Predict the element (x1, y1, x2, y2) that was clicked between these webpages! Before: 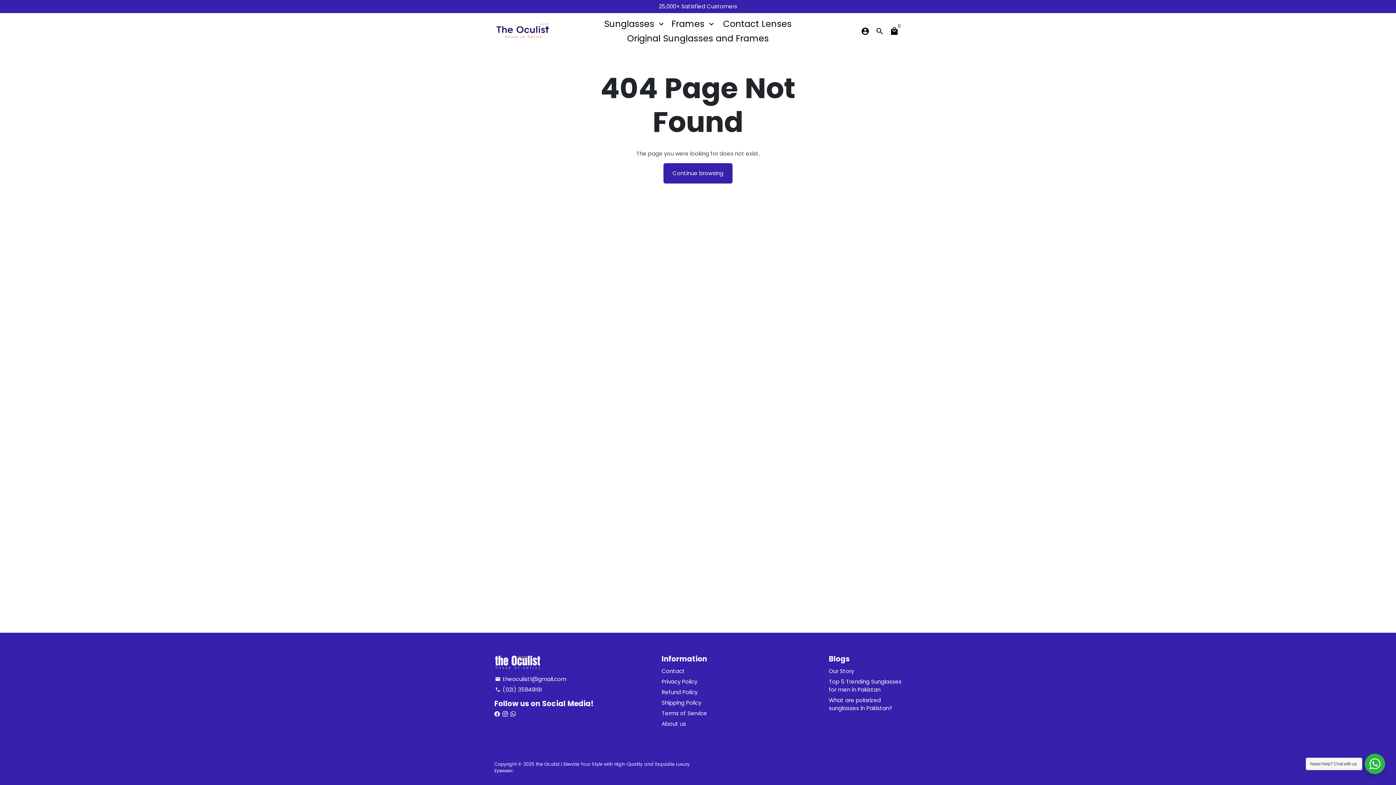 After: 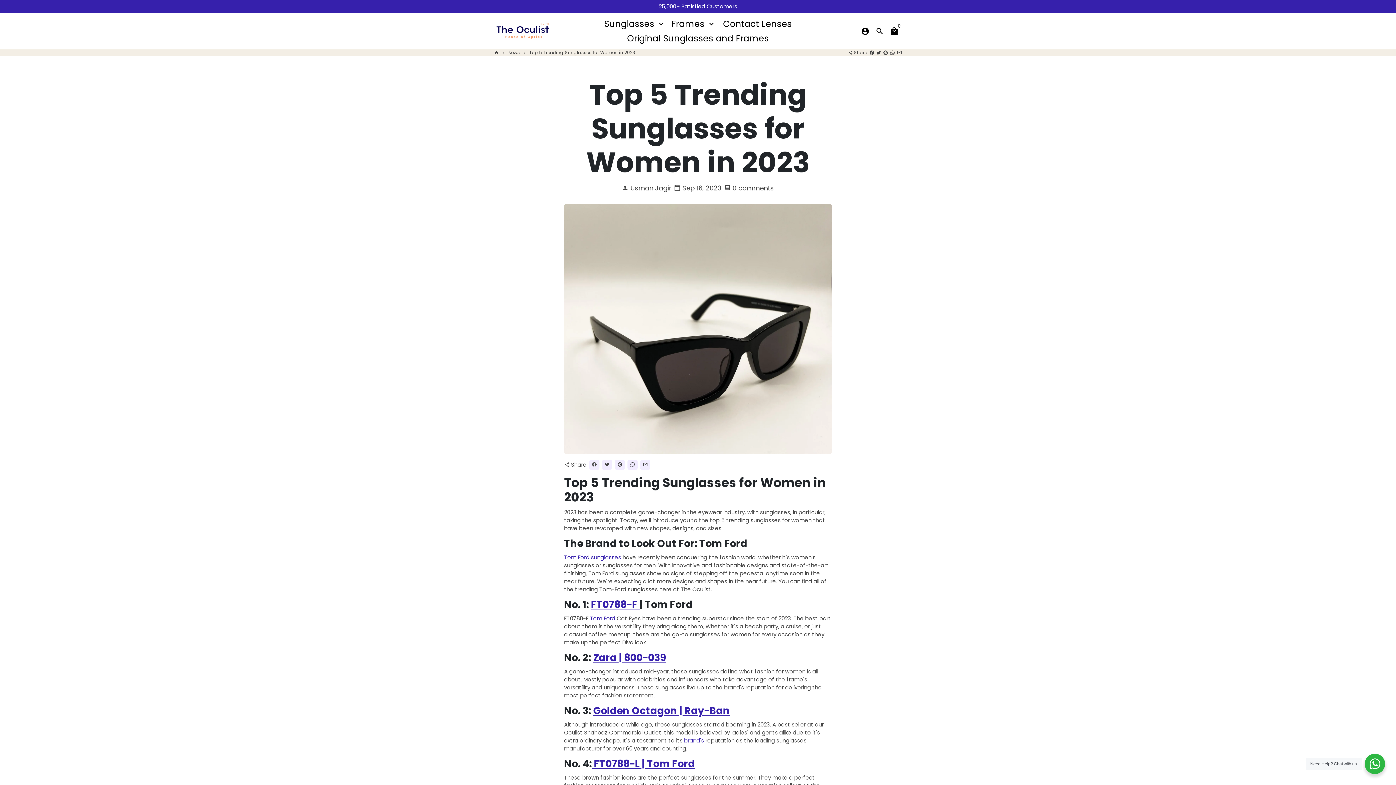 Action: bbox: (829, 678, 901, 694) label: Top 5 Trending Sunglasses for men in Pakistan